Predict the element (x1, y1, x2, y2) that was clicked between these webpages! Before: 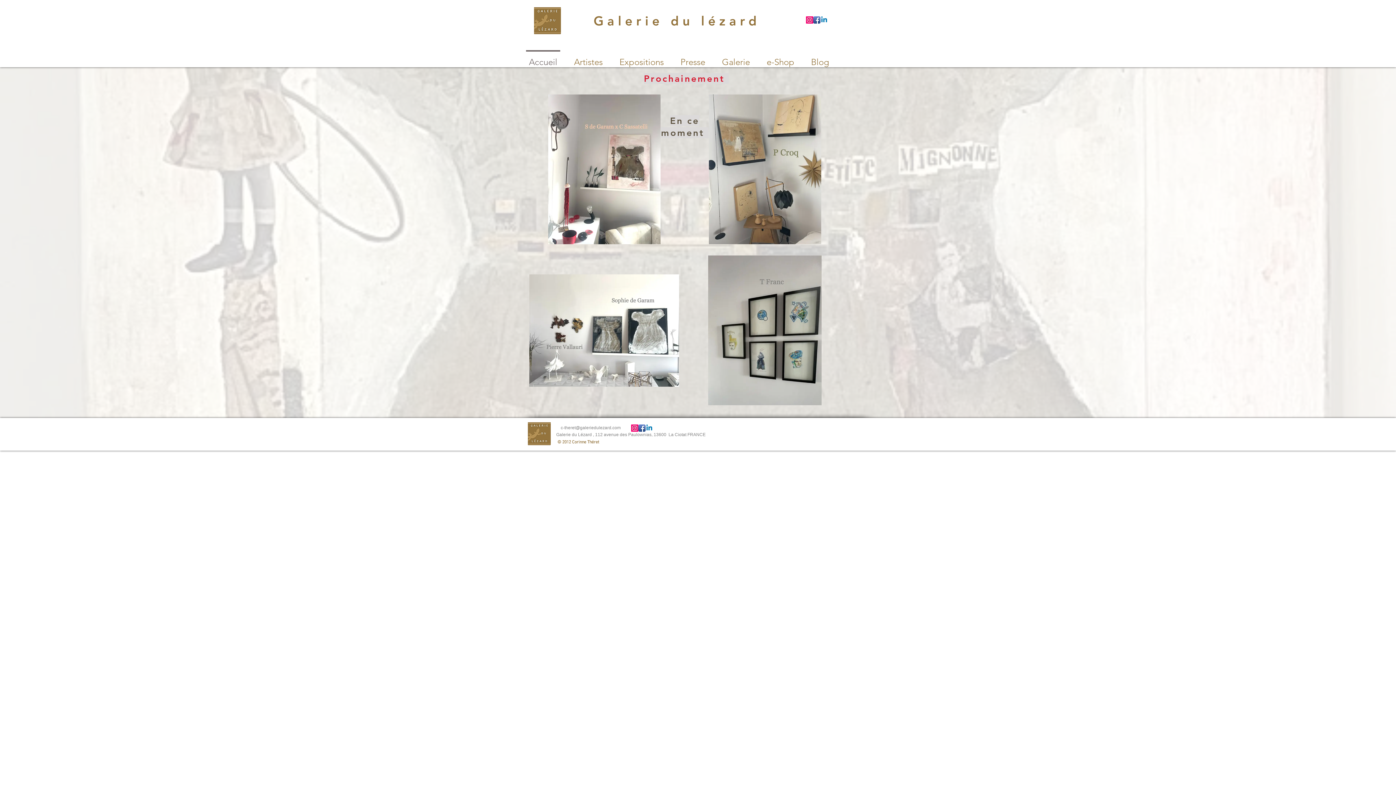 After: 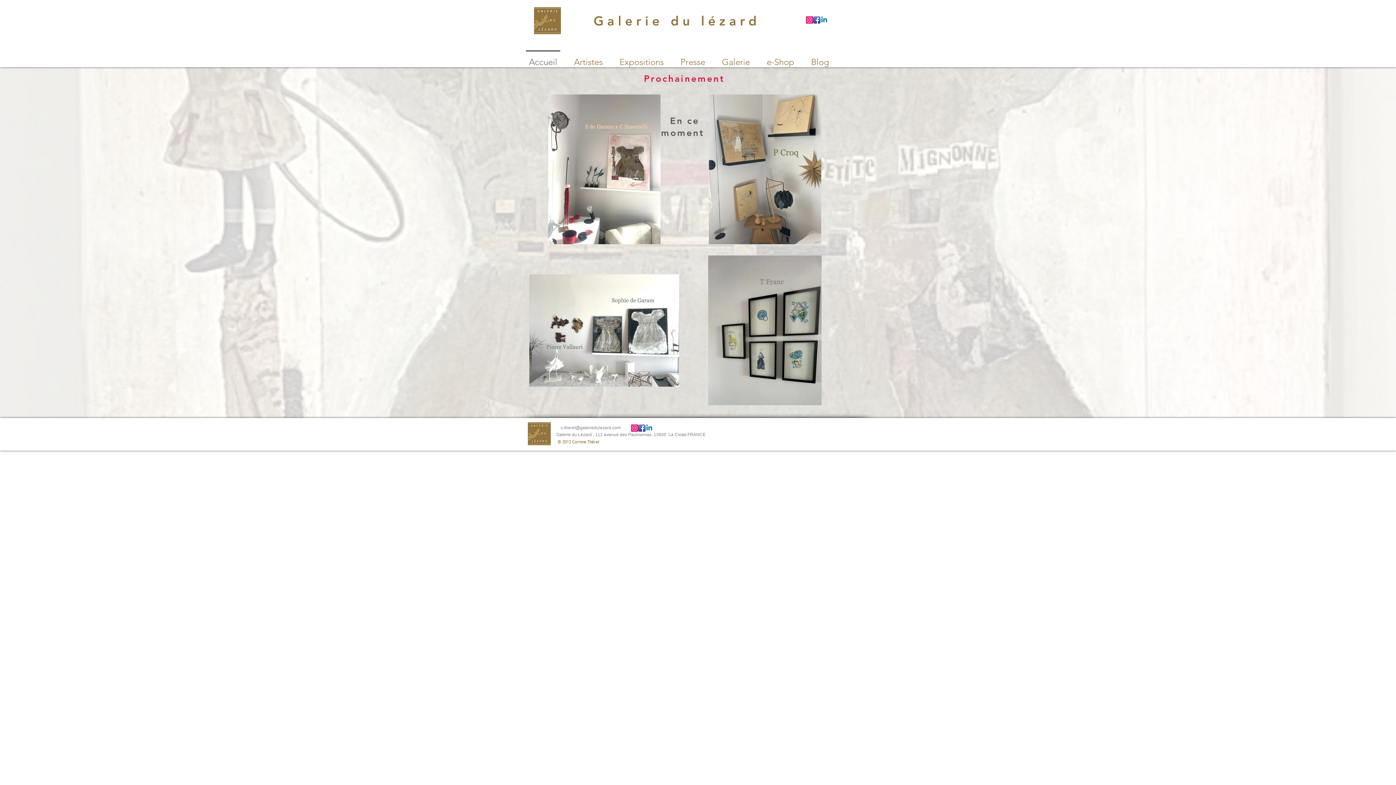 Action: label: Linkedin bbox: (645, 424, 653, 432)